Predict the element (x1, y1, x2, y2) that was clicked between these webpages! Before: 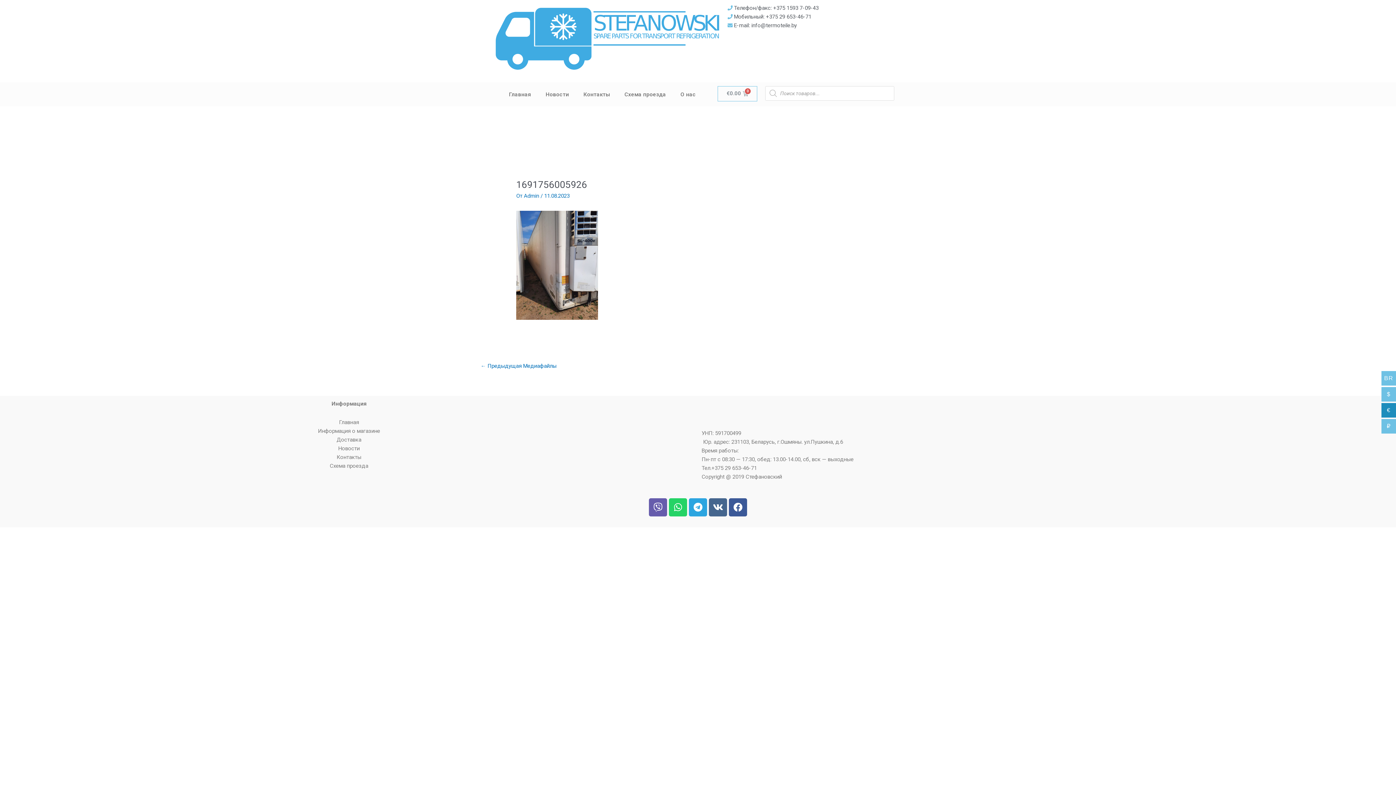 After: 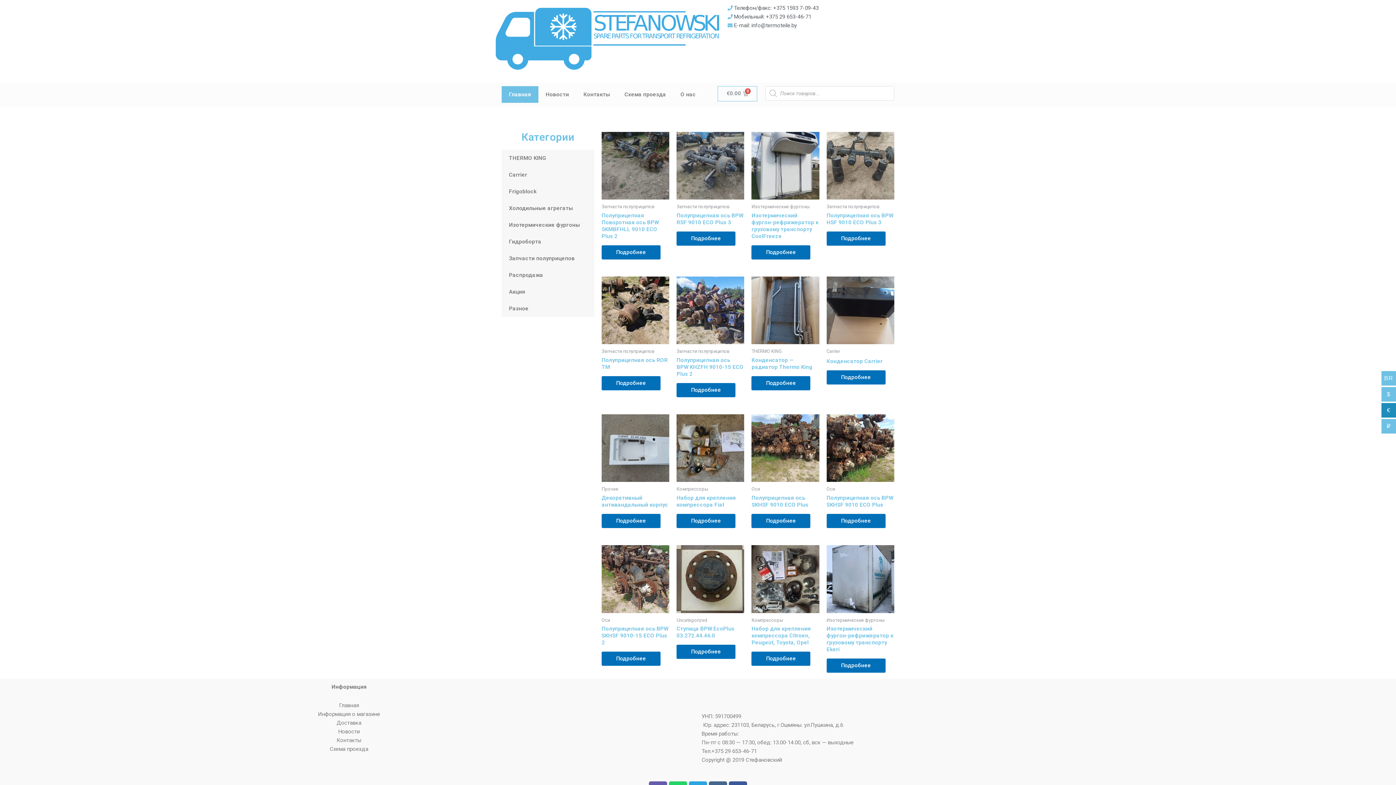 Action: label: Главная bbox: (339, 419, 359, 425)